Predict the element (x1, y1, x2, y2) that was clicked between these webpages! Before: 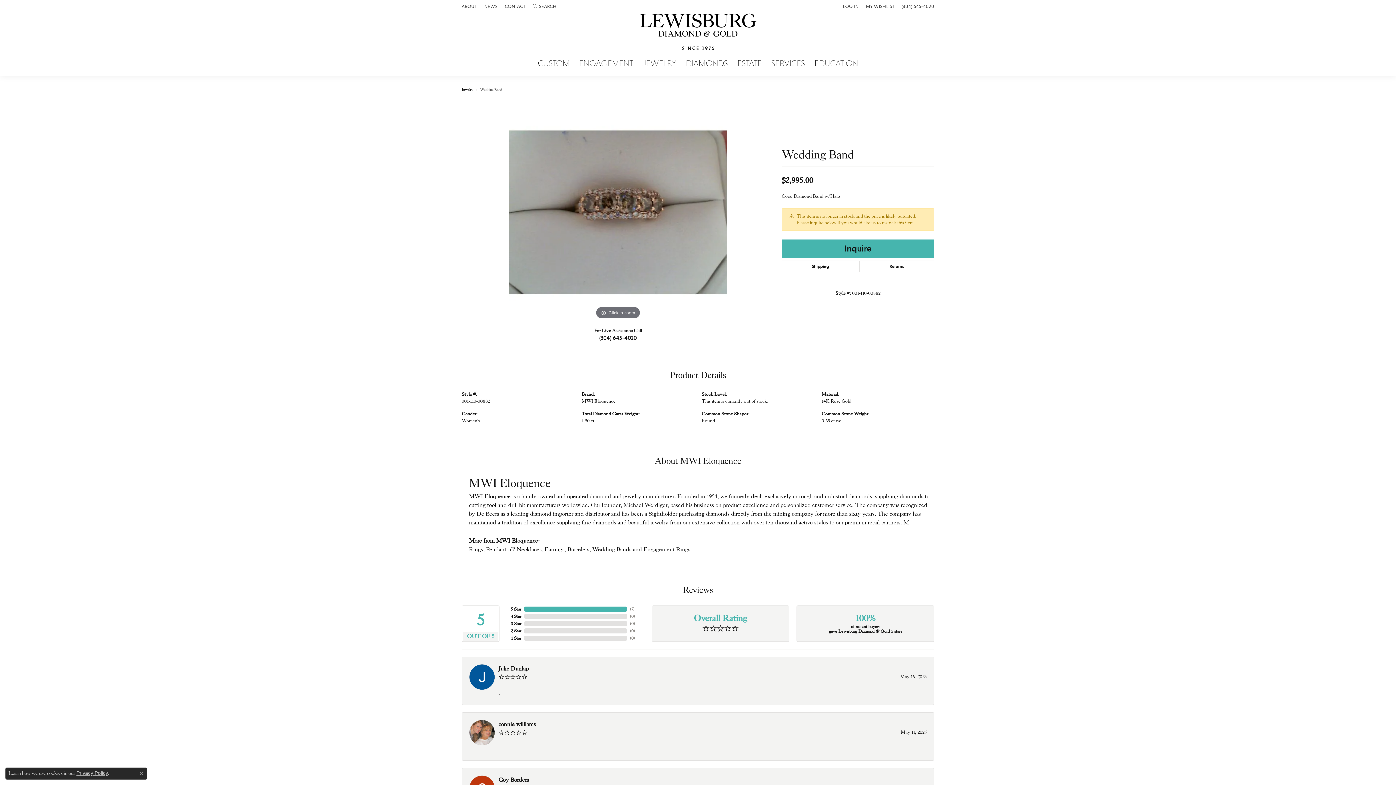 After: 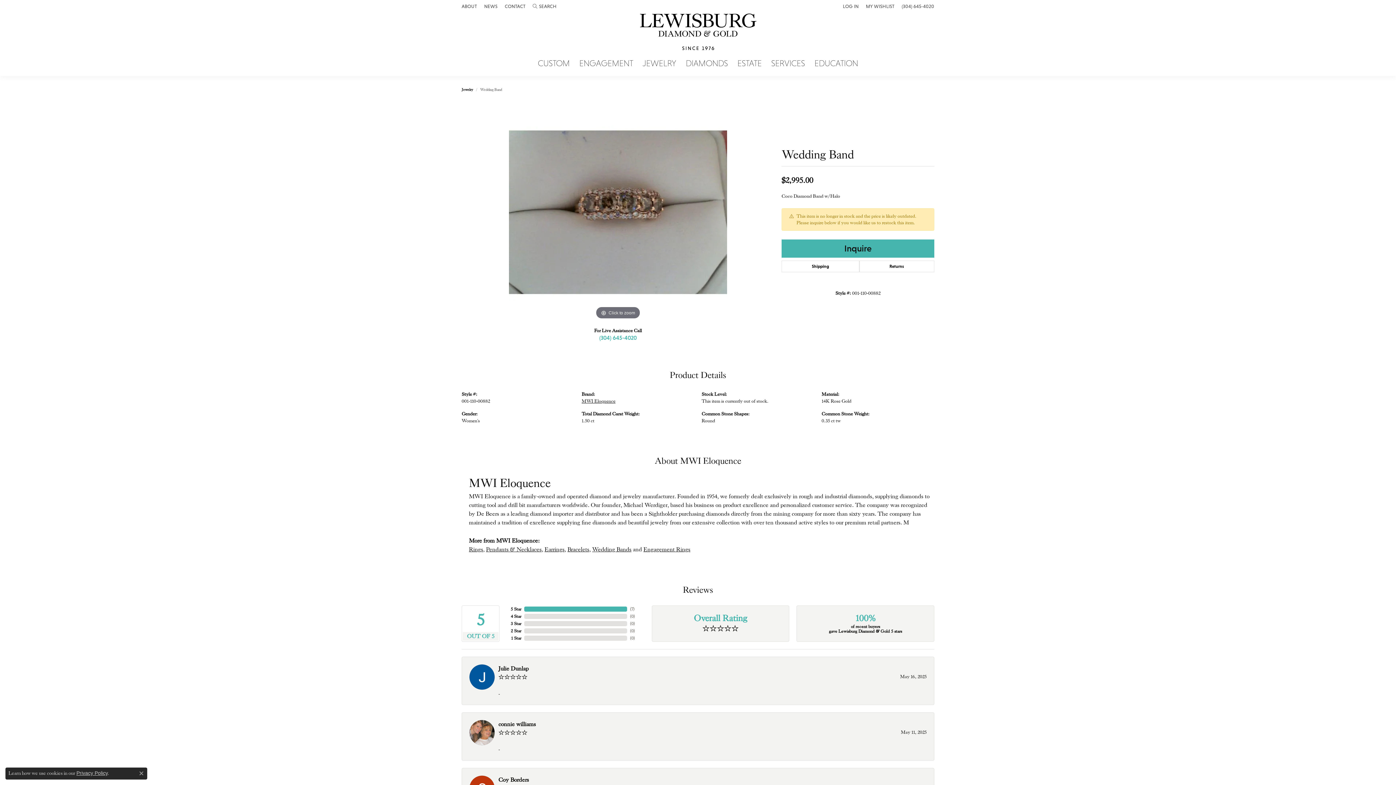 Action: bbox: (593, 331, 642, 344) label: (304) 645-4020